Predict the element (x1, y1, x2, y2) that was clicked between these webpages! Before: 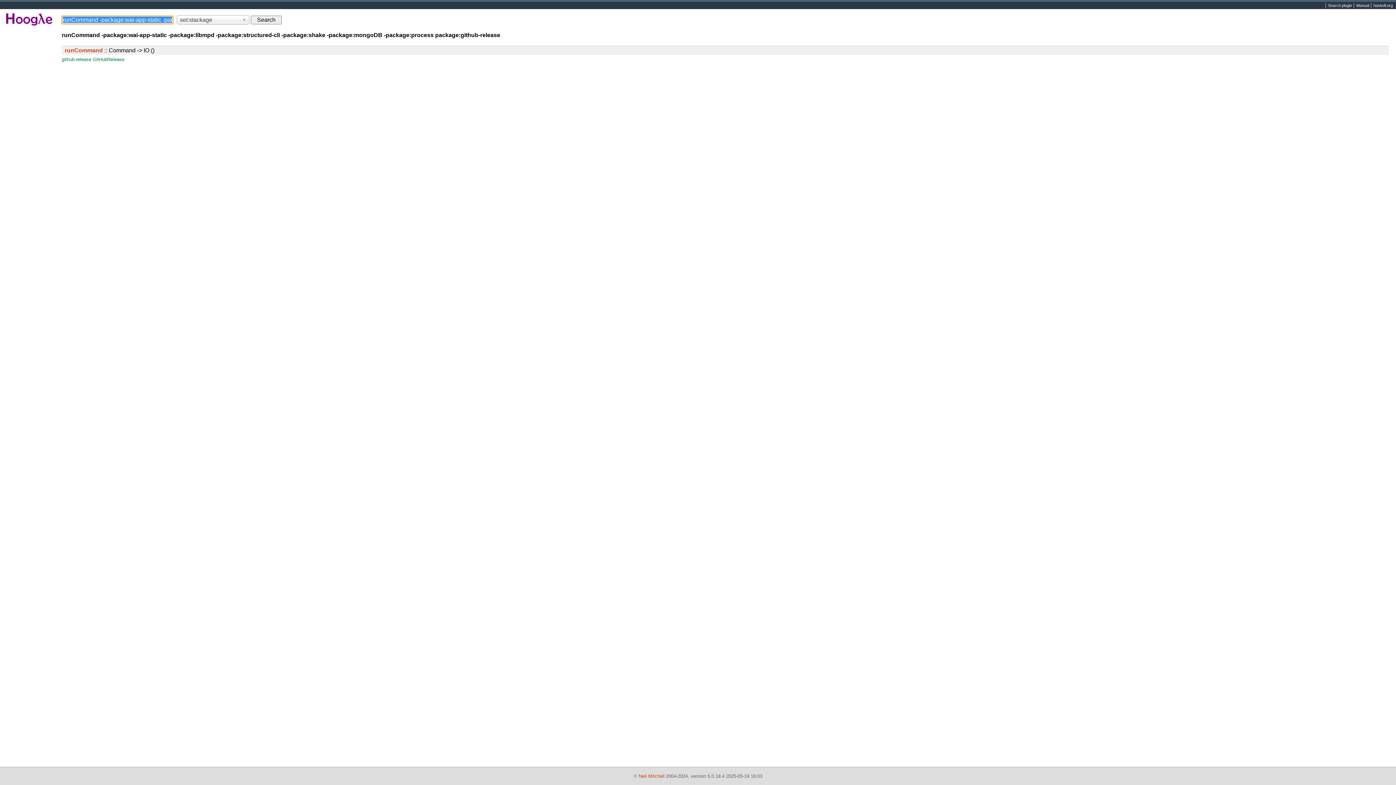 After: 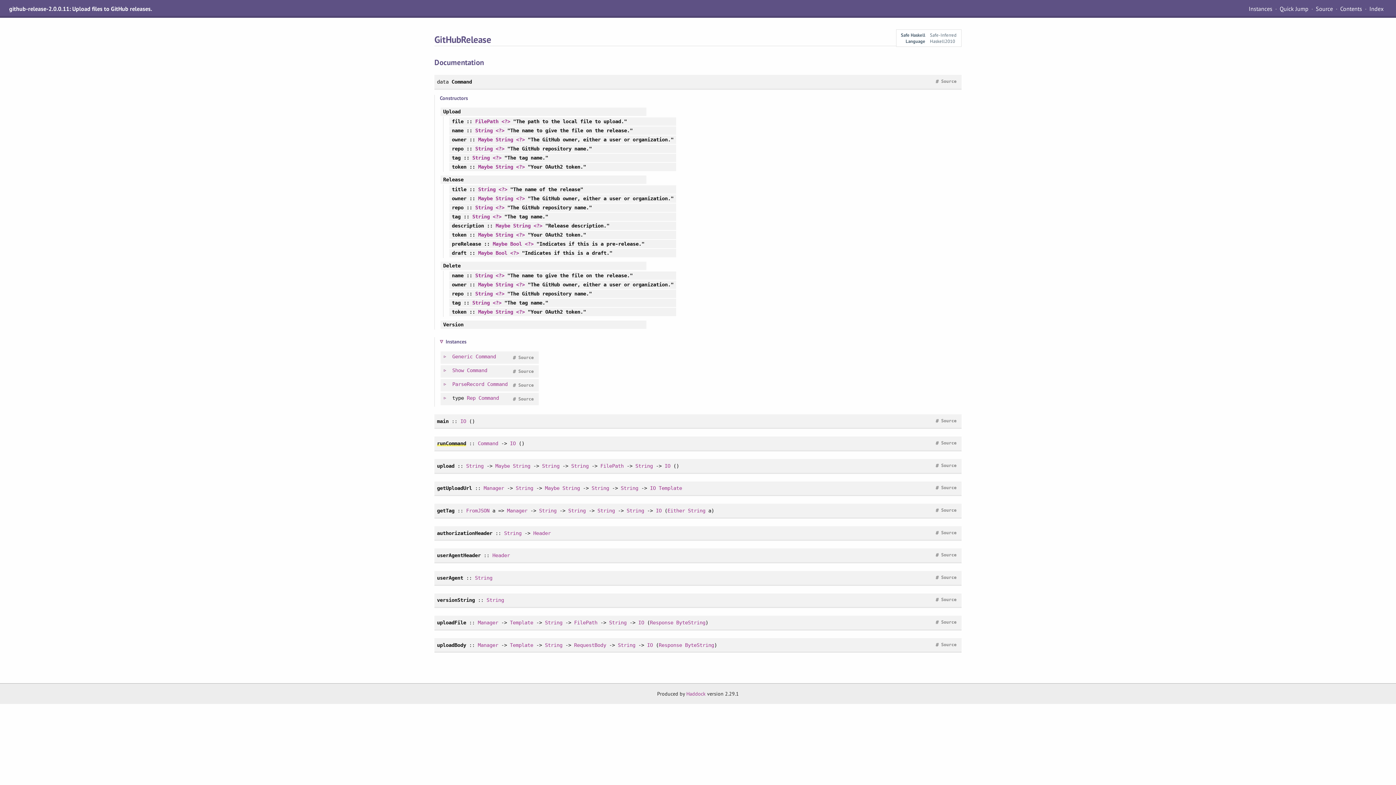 Action: bbox: (64, 47, 154, 53) label: runCommand :: Command -> IO ()